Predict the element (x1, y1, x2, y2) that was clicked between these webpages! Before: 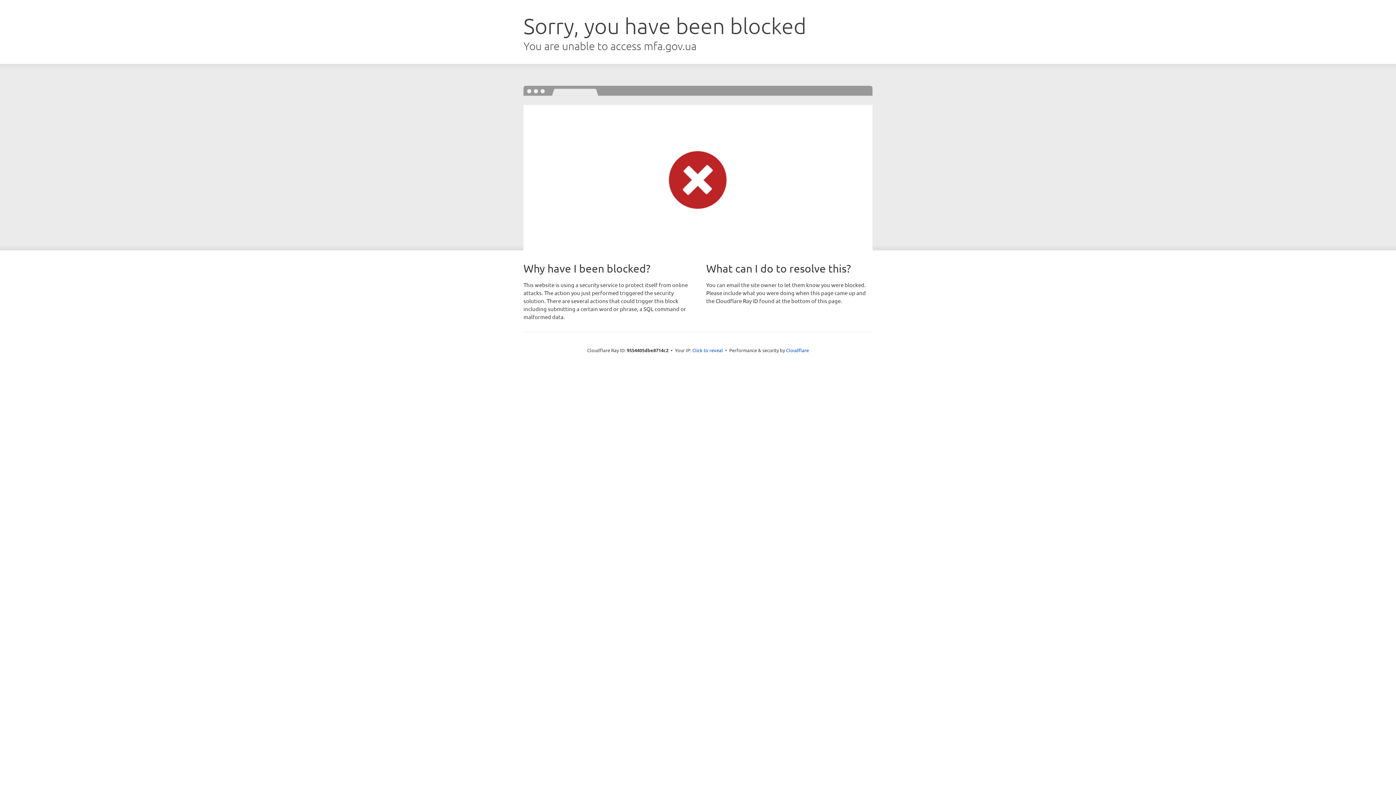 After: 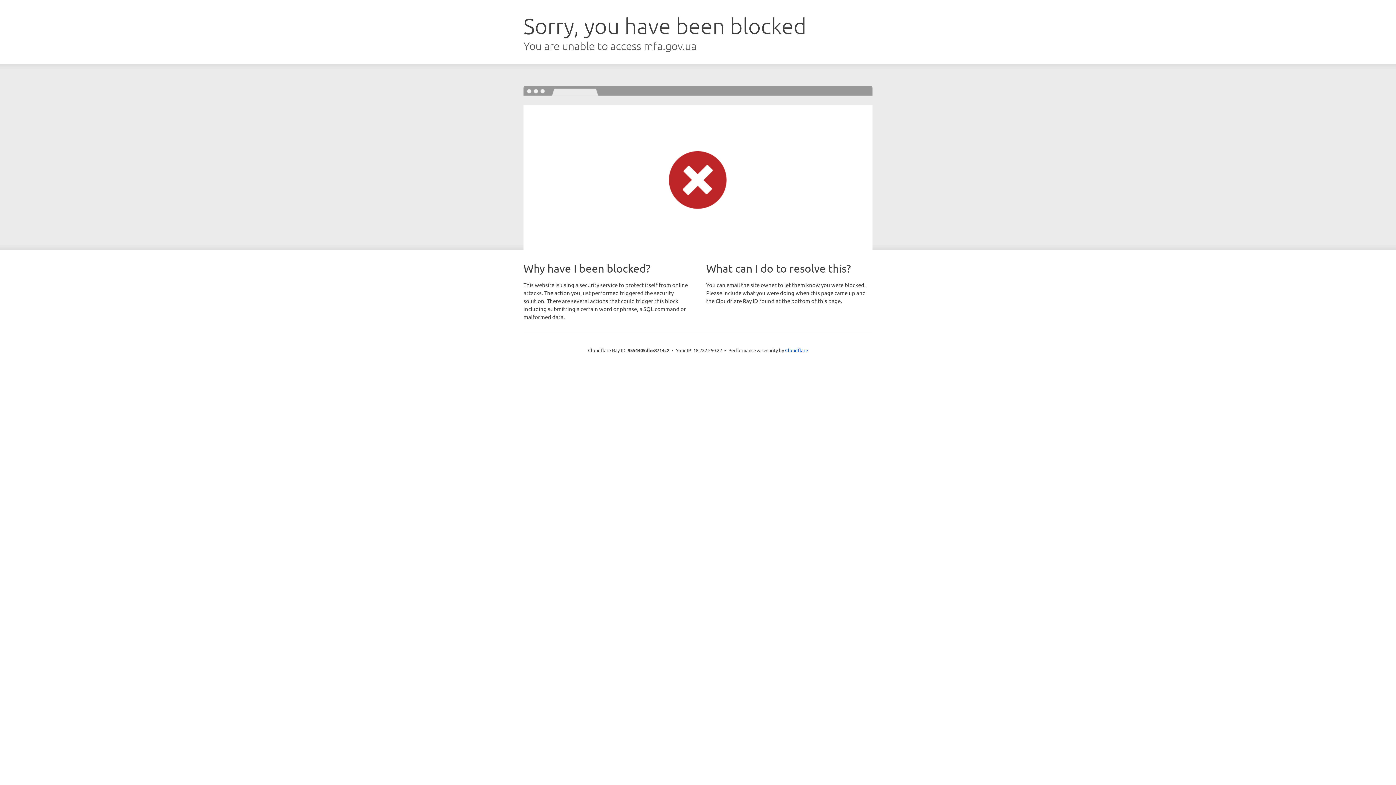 Action: bbox: (692, 346, 723, 353) label: Click to reveal